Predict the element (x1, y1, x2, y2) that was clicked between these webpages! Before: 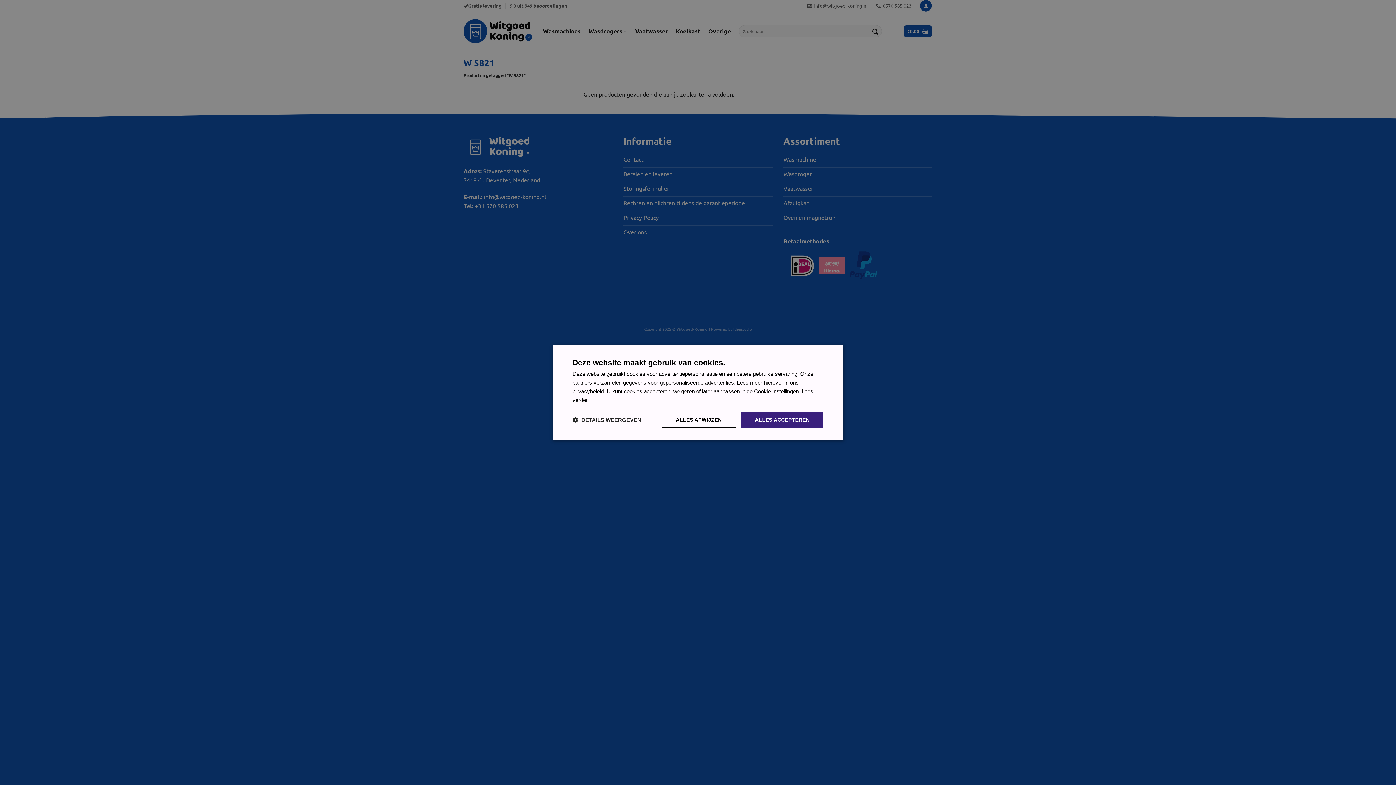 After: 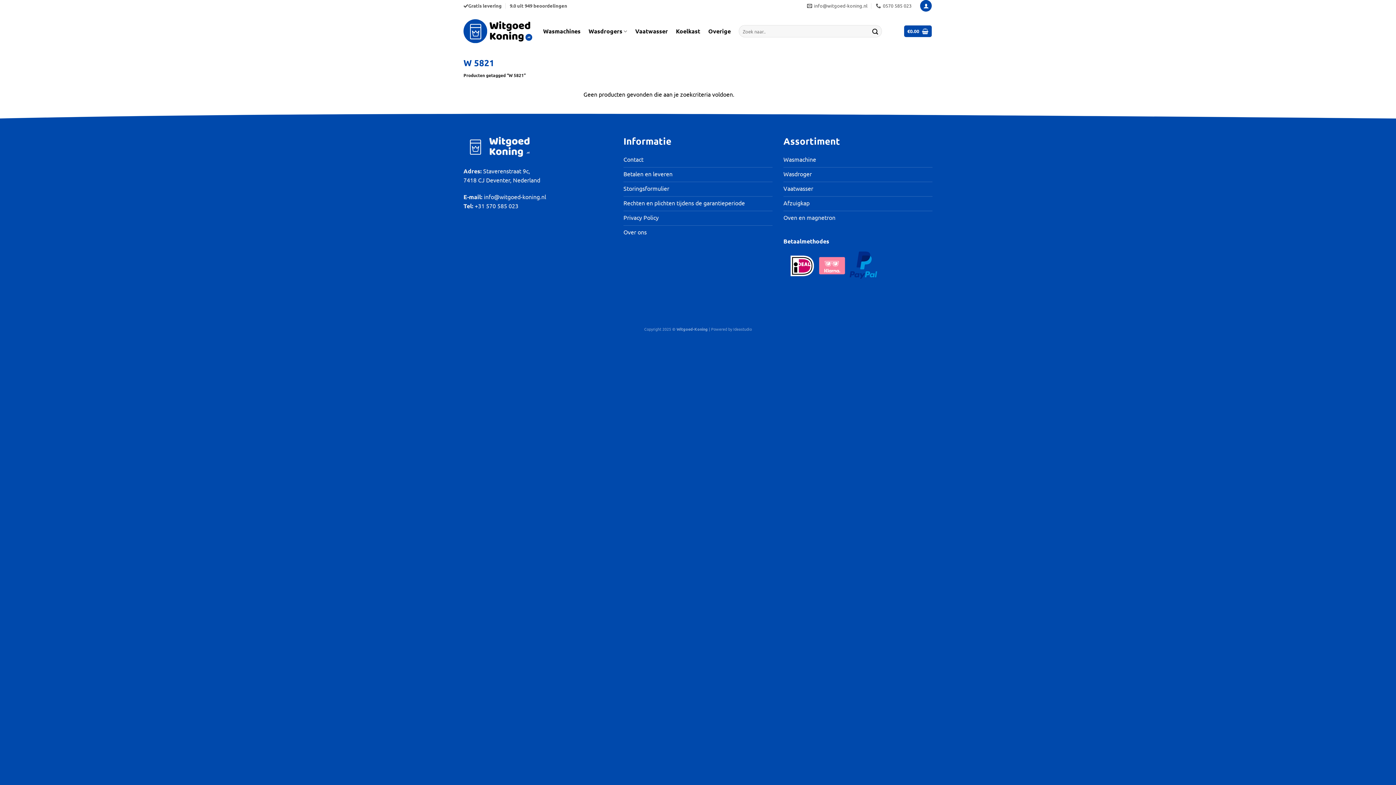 Action: bbox: (661, 412, 736, 428) label: ALLES AFWIJZEN